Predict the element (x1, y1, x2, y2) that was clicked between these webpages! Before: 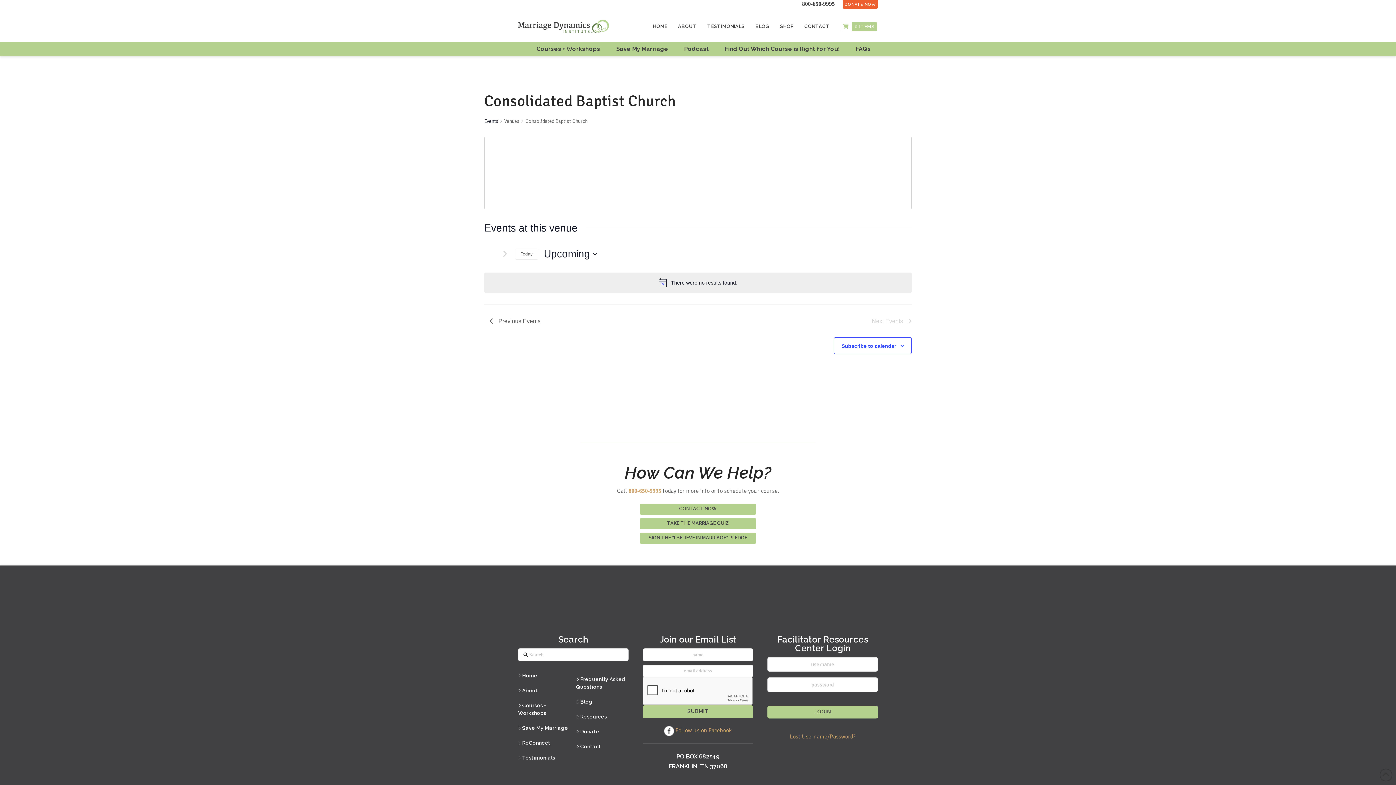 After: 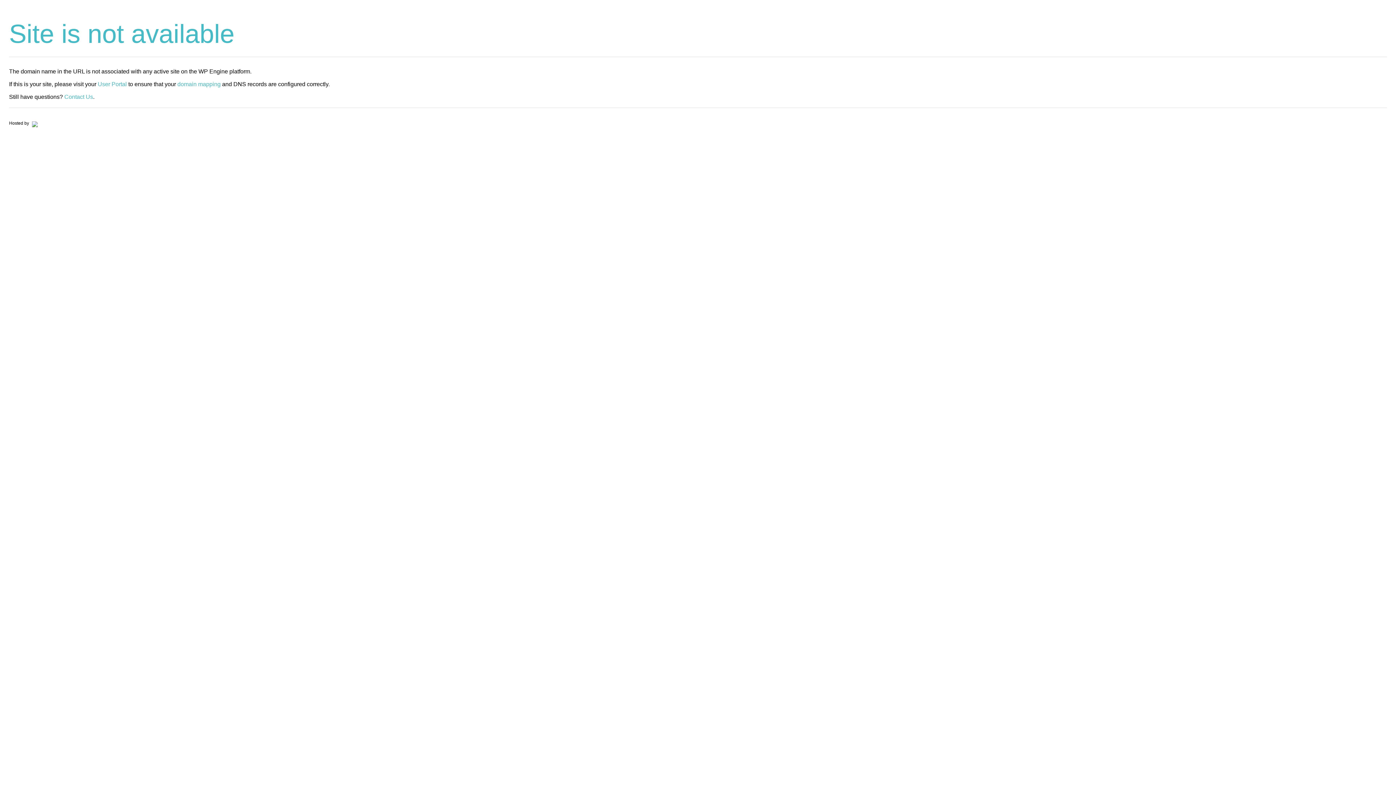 Action: label: SIGN THE “I BELIEVE IN MARRIAGE” PLEDGE bbox: (640, 533, 756, 544)